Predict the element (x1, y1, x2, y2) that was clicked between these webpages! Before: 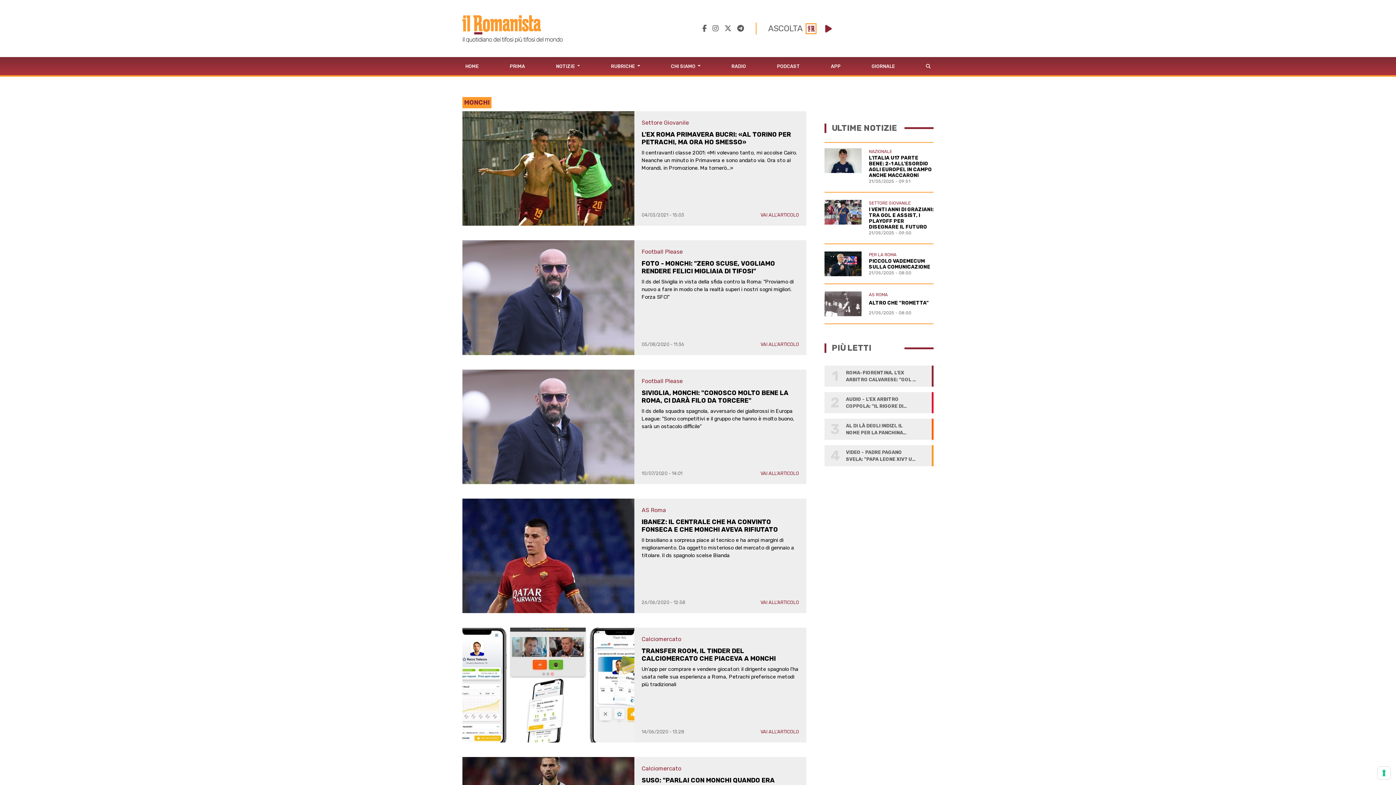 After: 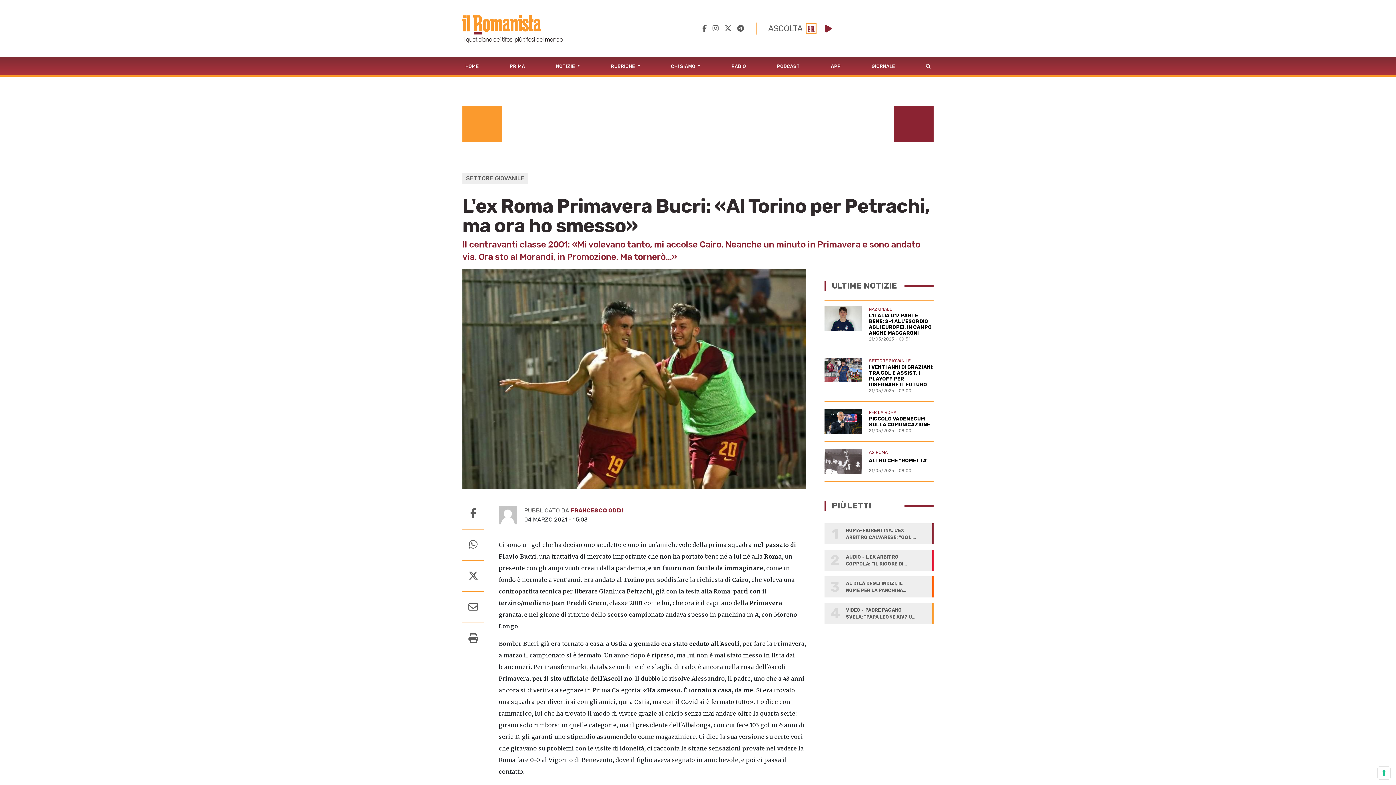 Action: bbox: (760, 212, 799, 217) label: VAI ALL'ARTICOLO